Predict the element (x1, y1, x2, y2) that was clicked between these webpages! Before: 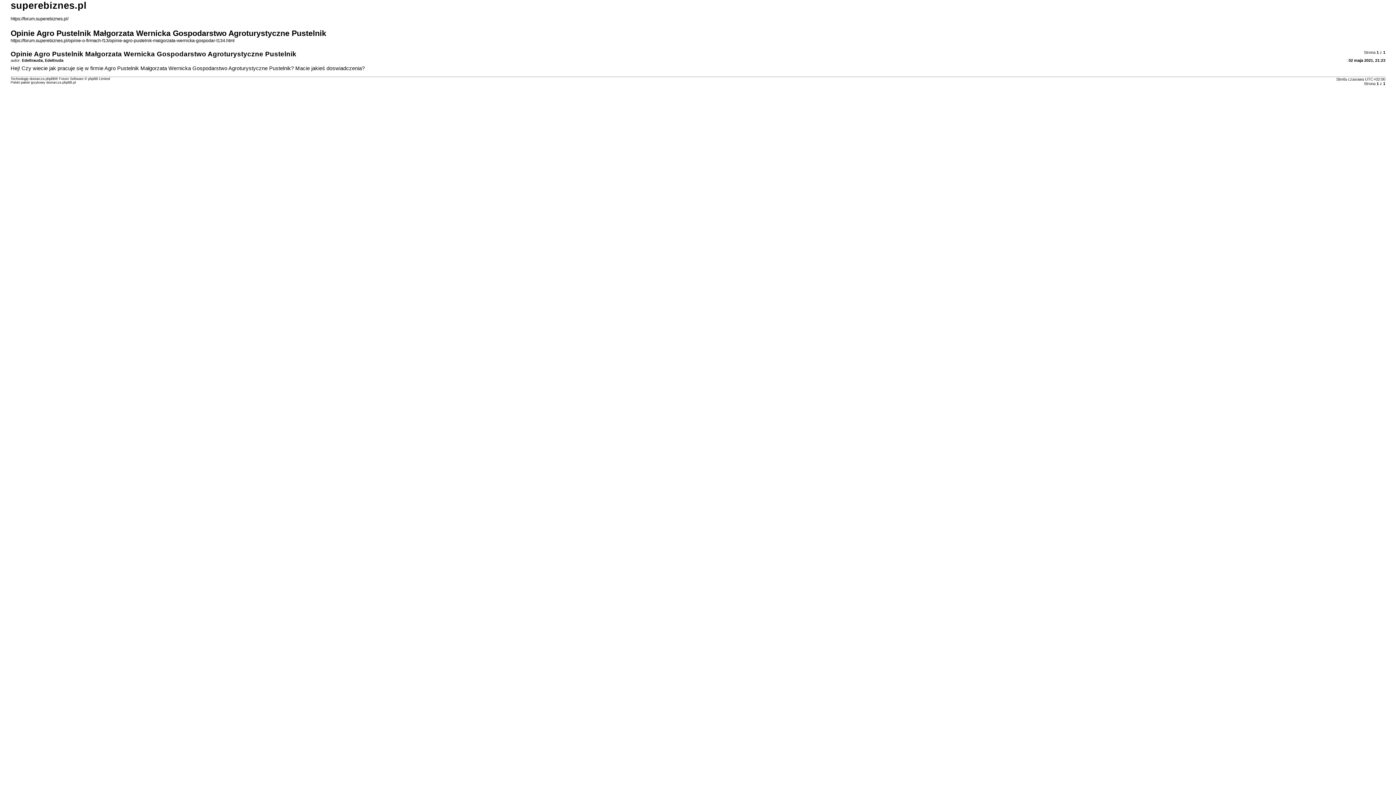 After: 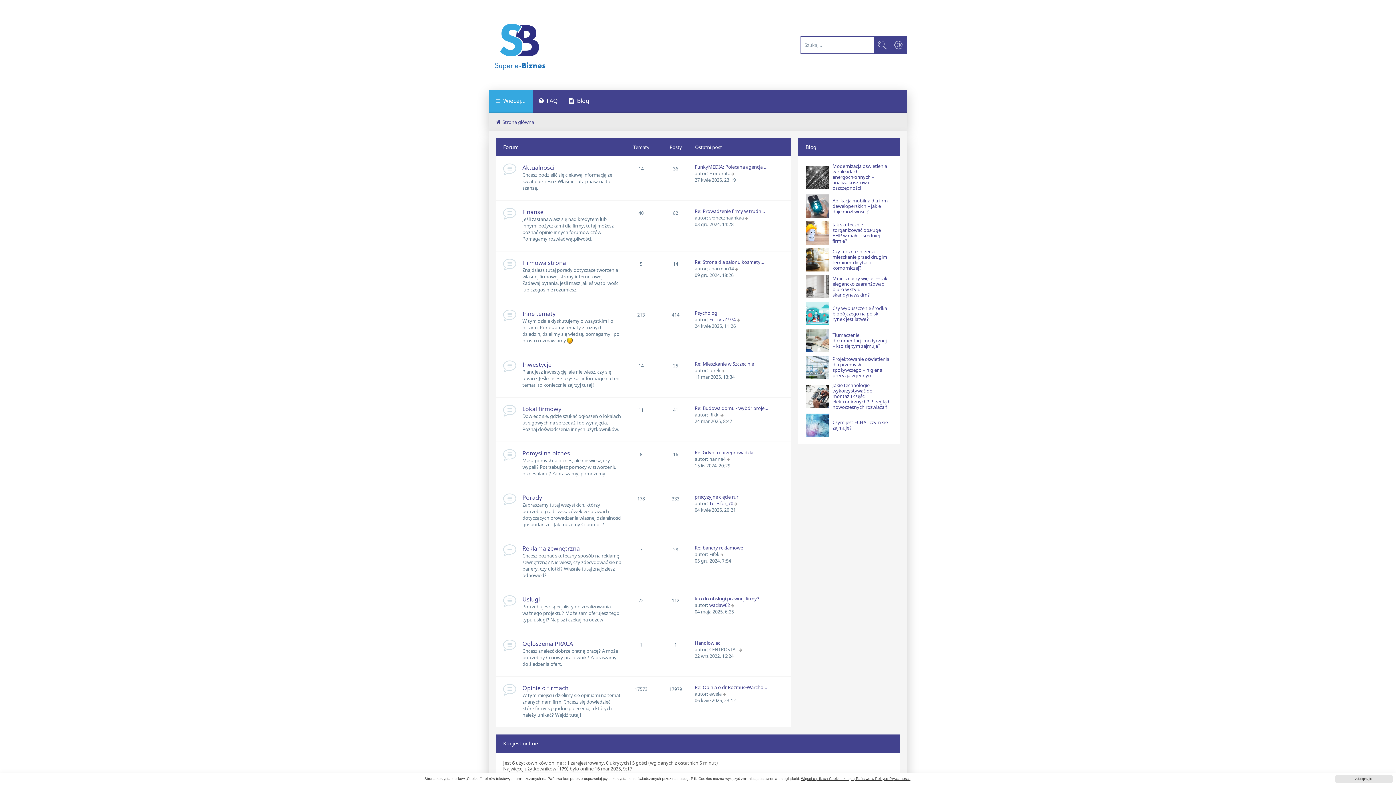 Action: bbox: (10, 16, 68, 21) label: https://forum.superebiznes.pl/